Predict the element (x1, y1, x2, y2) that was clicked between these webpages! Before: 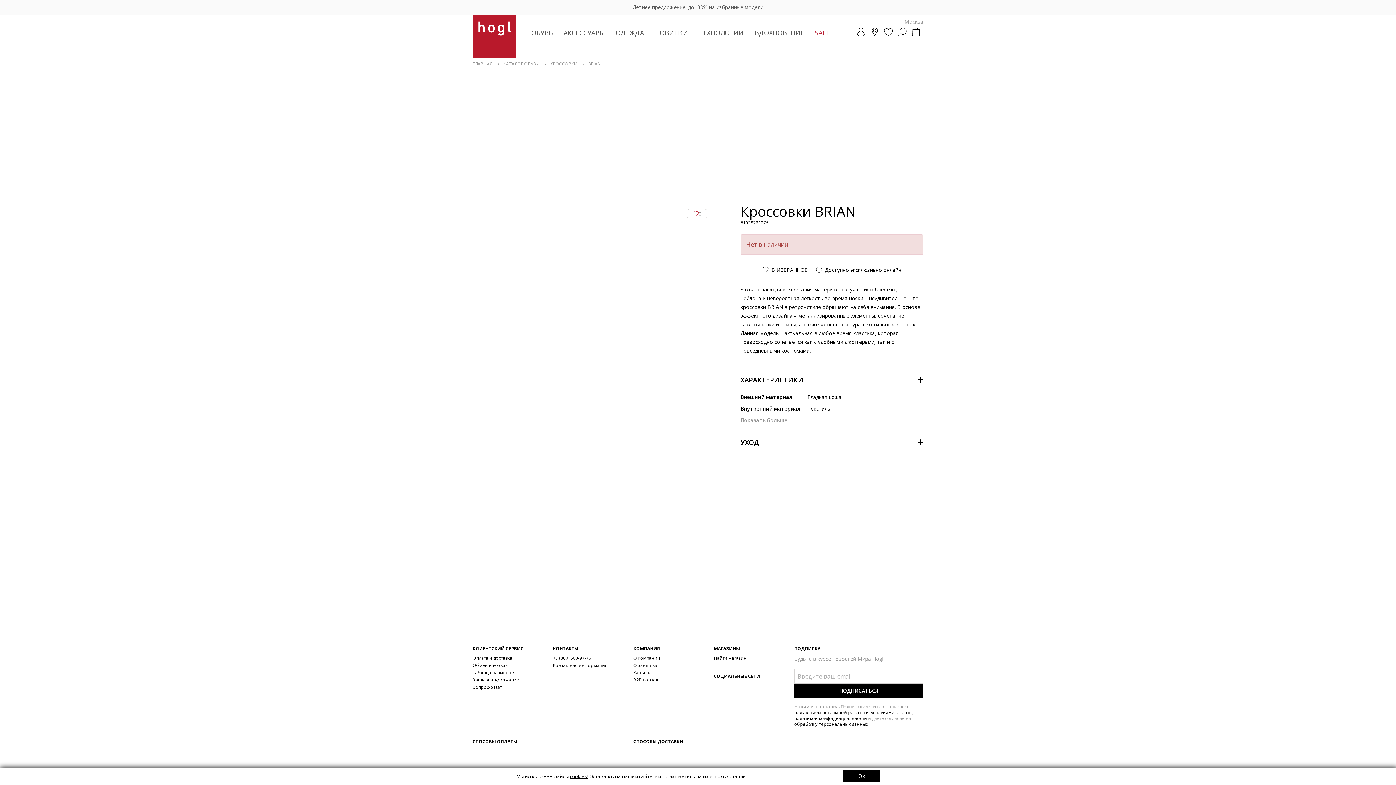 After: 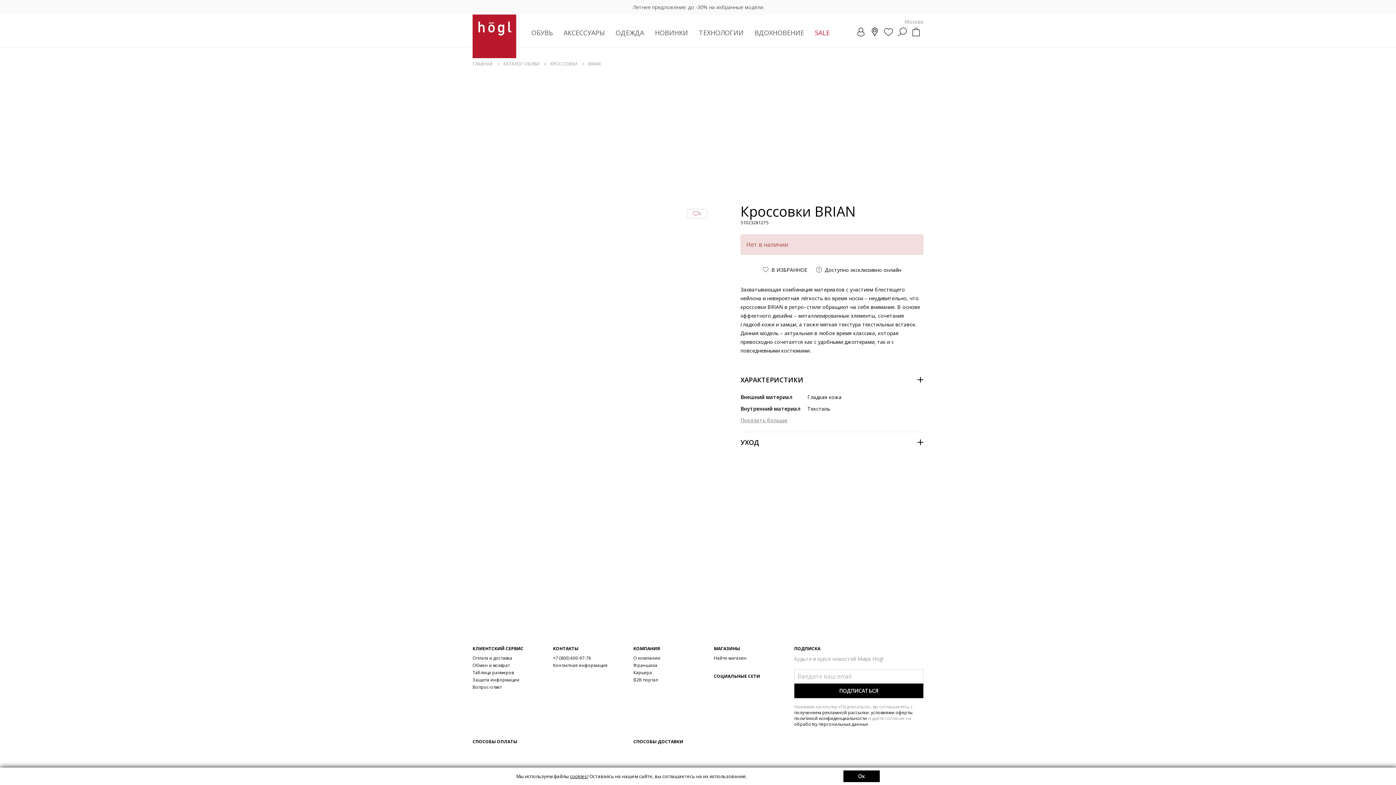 Action: bbox: (726, 682, 735, 691)